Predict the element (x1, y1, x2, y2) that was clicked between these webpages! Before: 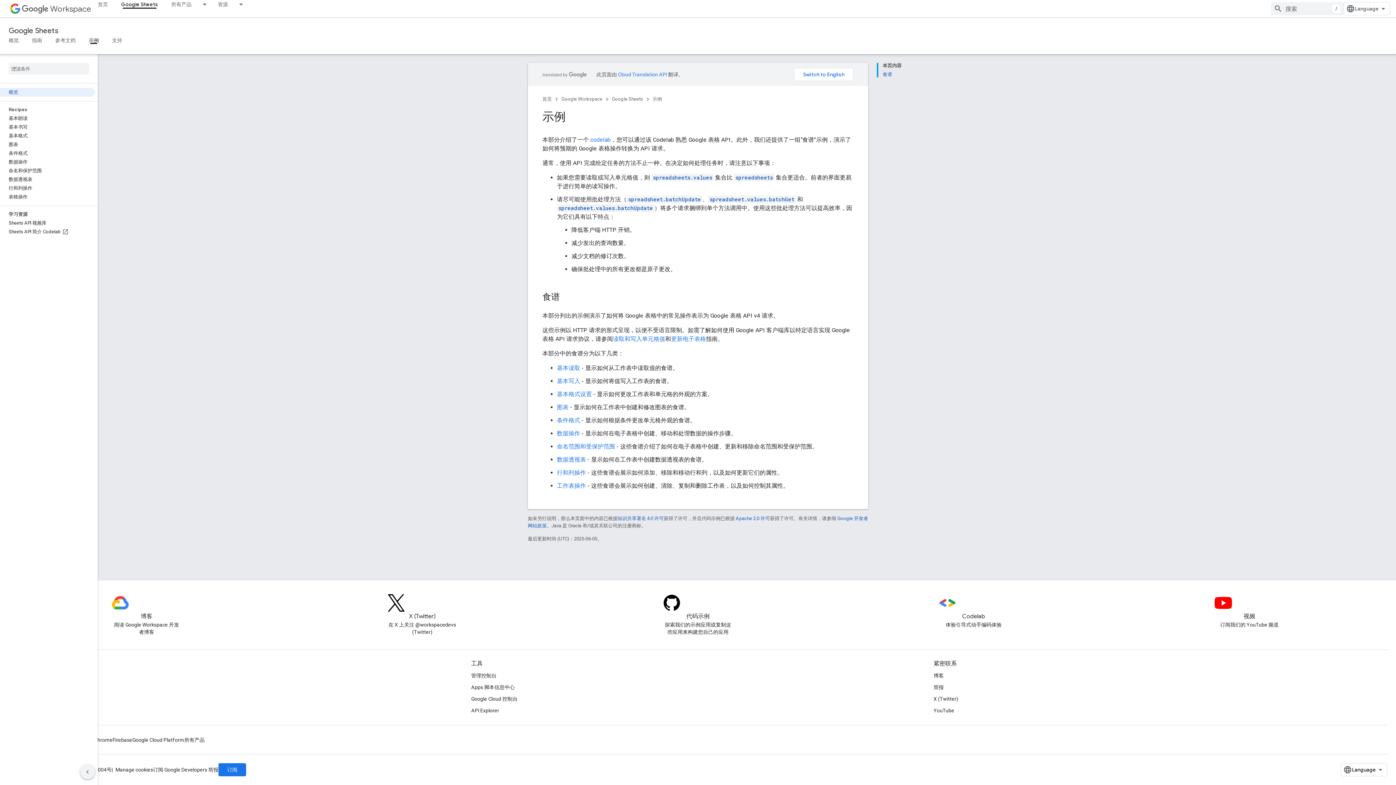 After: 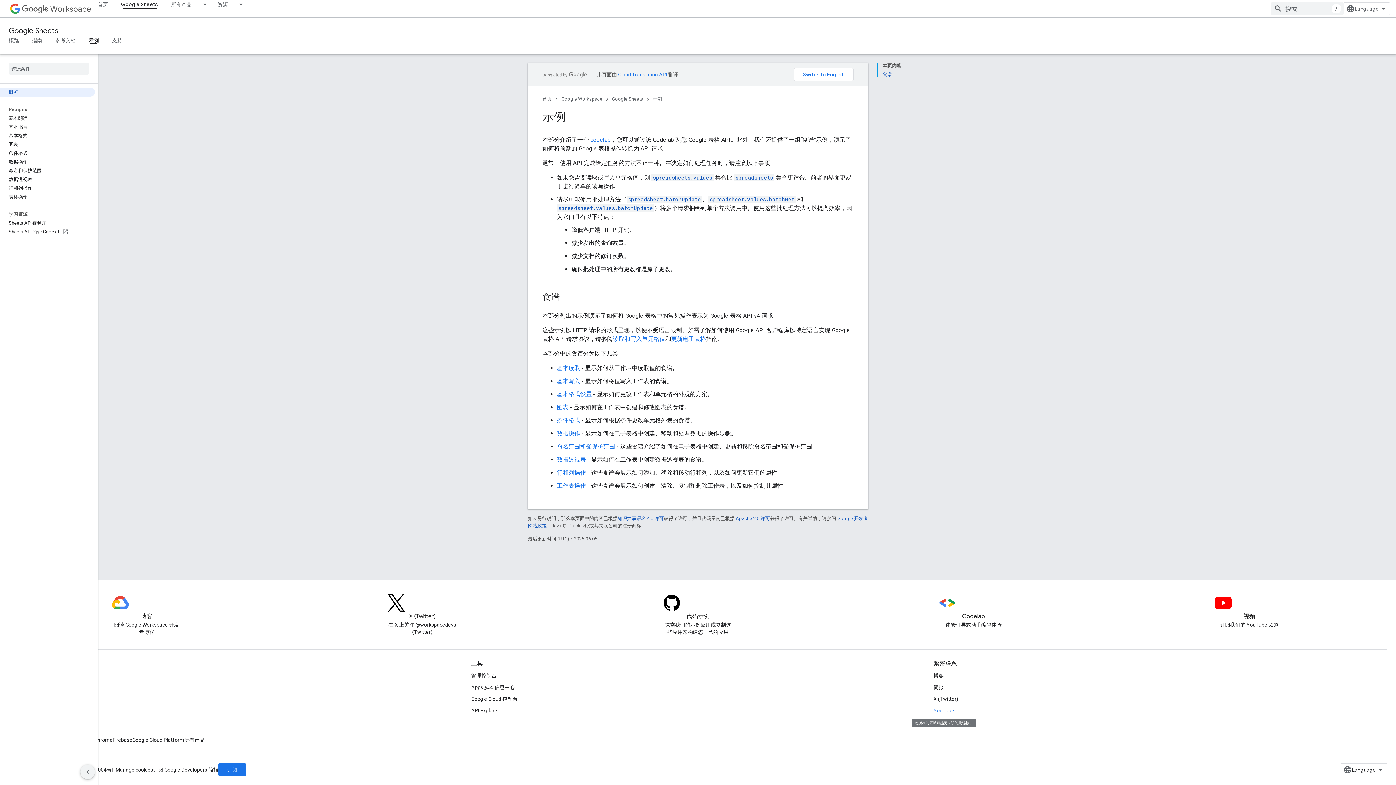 Action: label: YouTube bbox: (933, 705, 954, 716)